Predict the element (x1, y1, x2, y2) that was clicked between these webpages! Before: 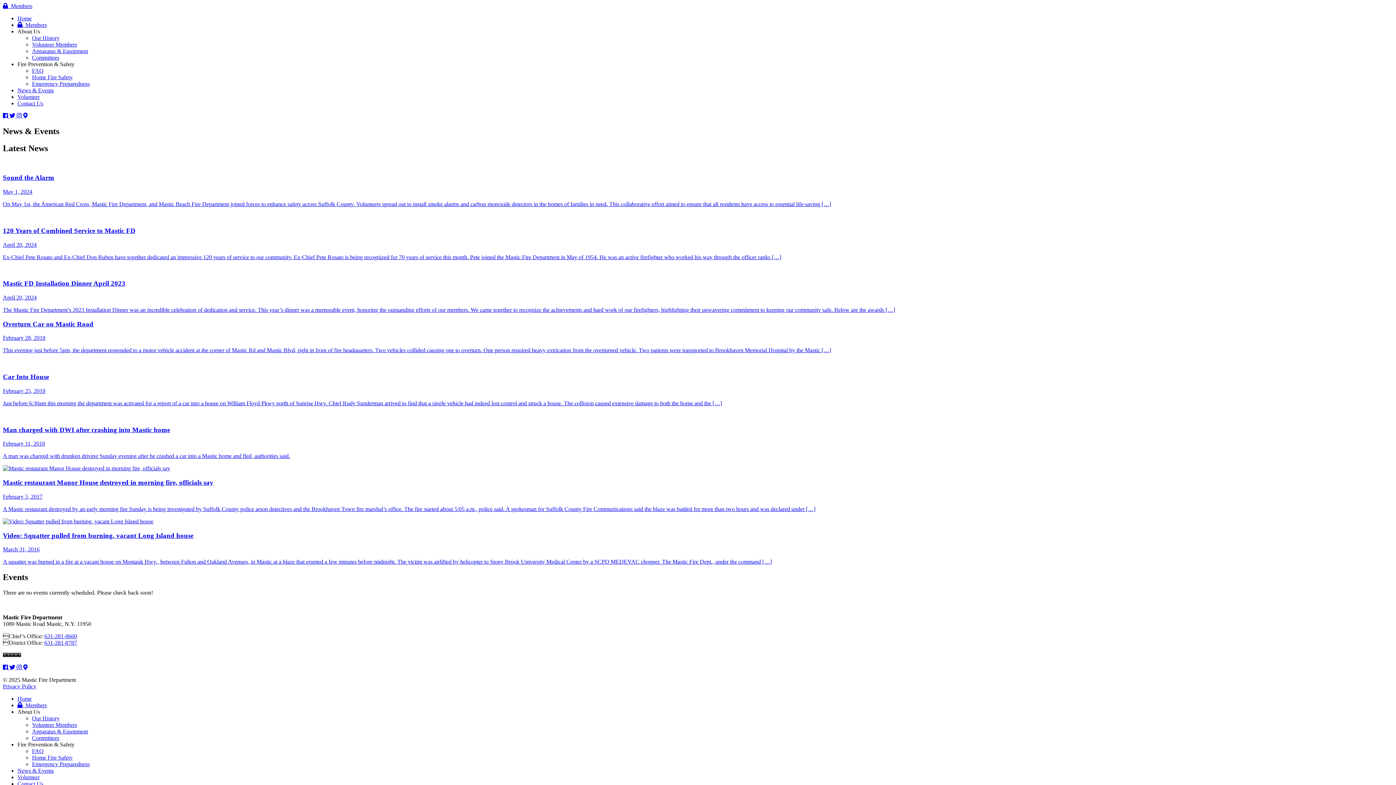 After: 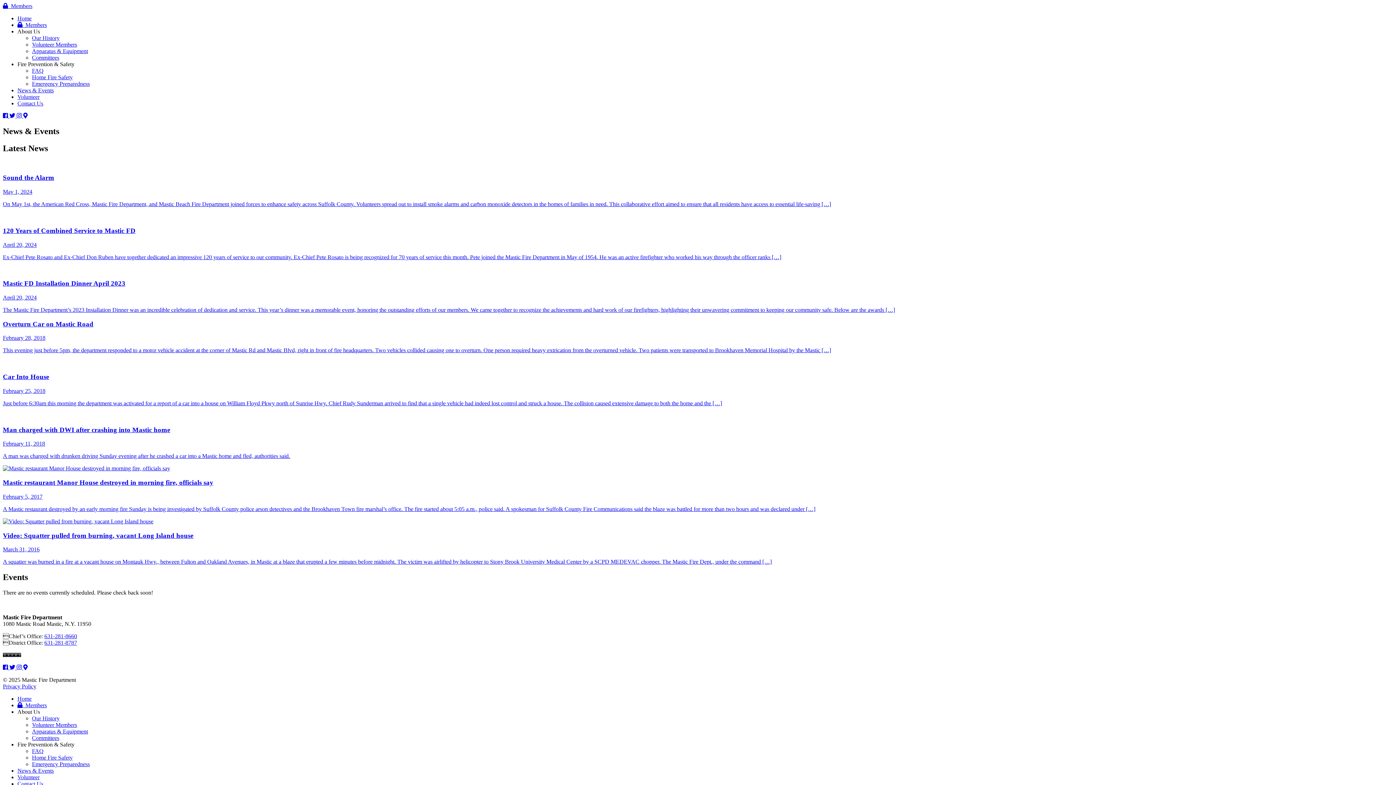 Action: label:   bbox: (2, 112, 9, 118)